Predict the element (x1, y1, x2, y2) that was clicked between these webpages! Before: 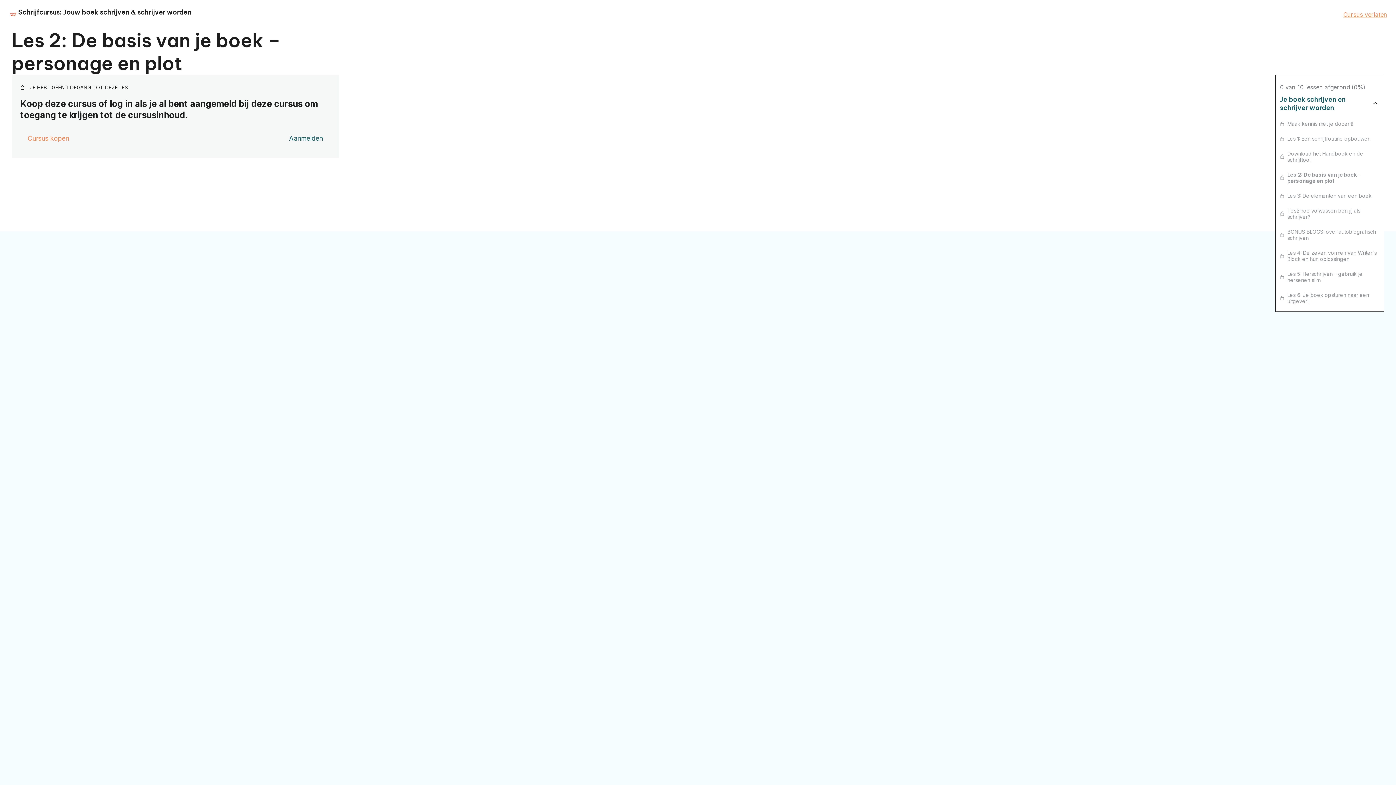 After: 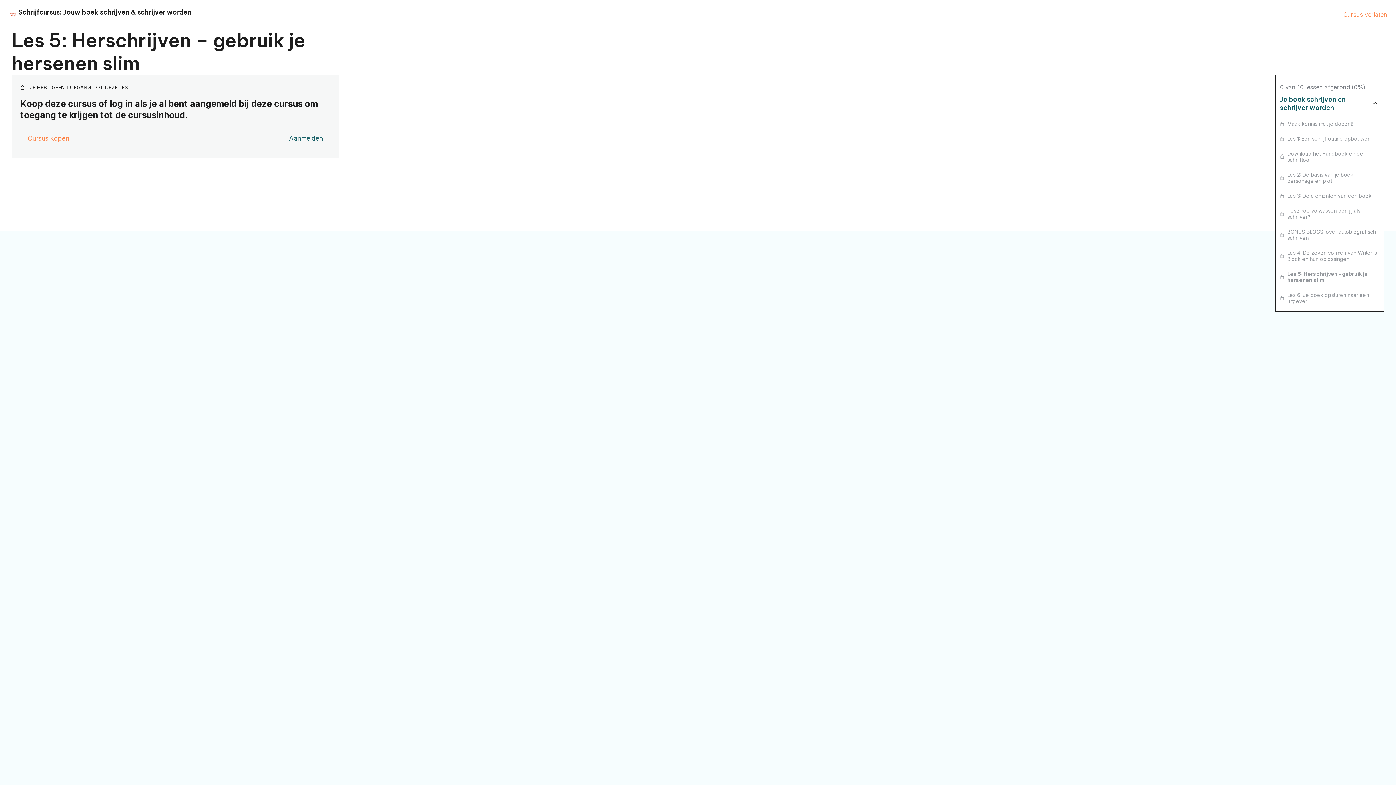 Action: bbox: (1280, 270, 1380, 283) label: Les 5: Herschrijven – gebruik je hersenen slim